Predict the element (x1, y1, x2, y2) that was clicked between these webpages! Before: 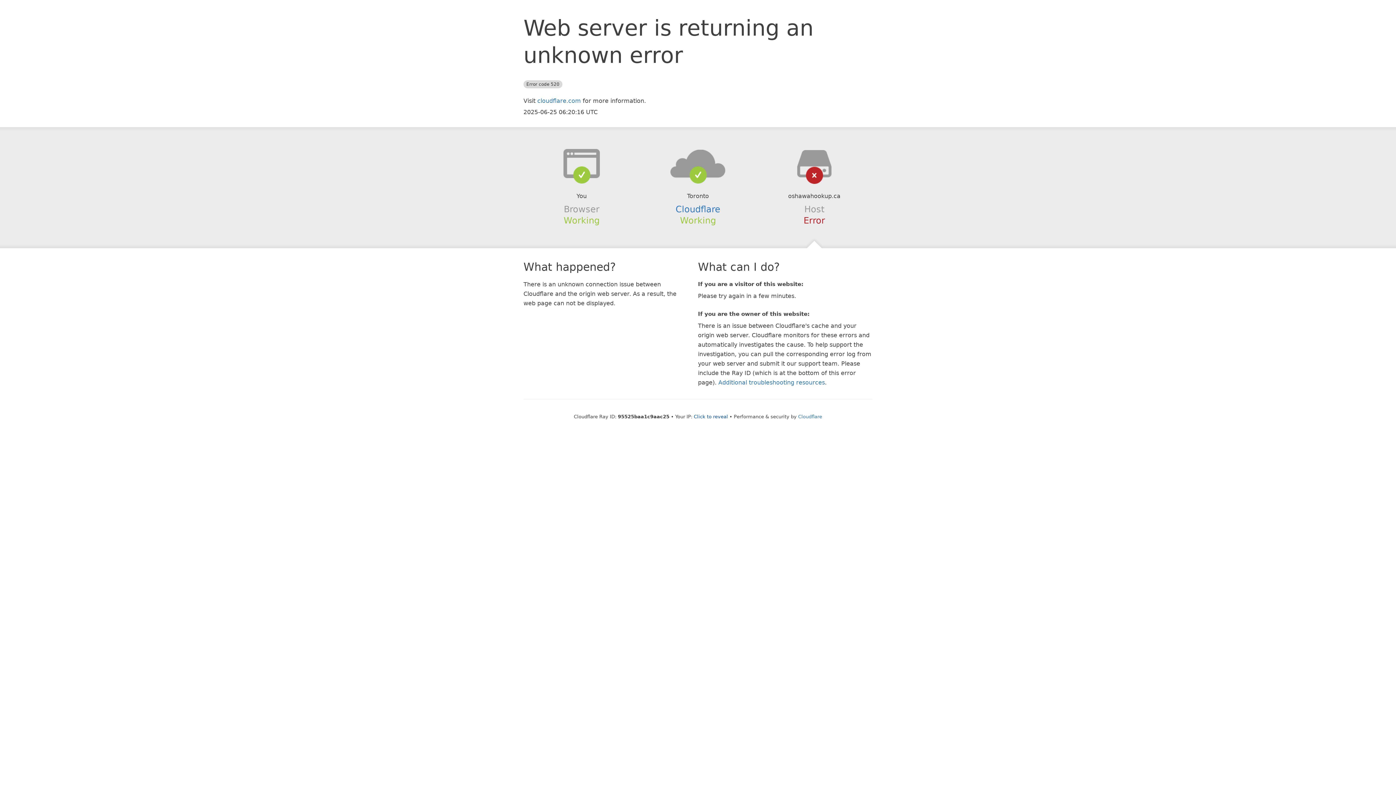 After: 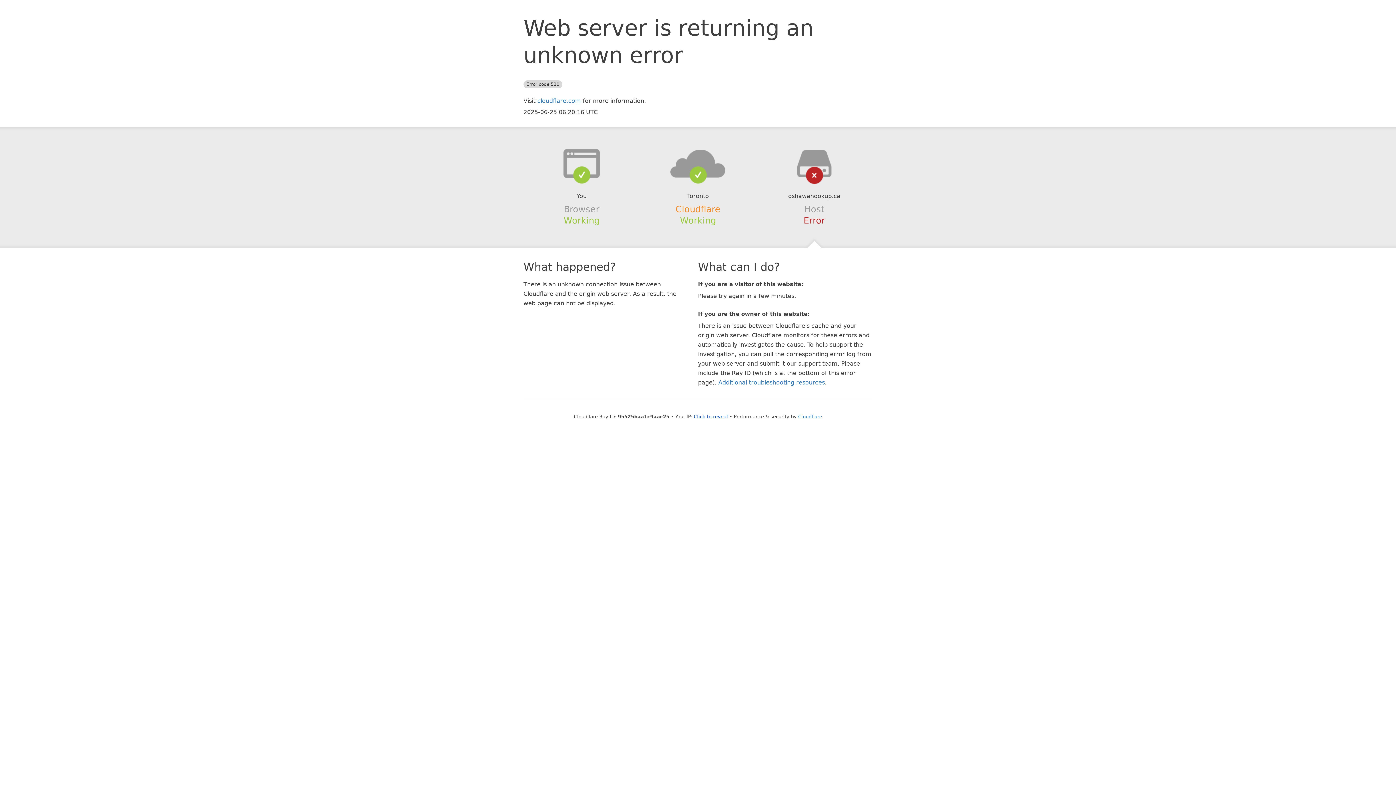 Action: label: Cloudflare bbox: (675, 204, 720, 214)